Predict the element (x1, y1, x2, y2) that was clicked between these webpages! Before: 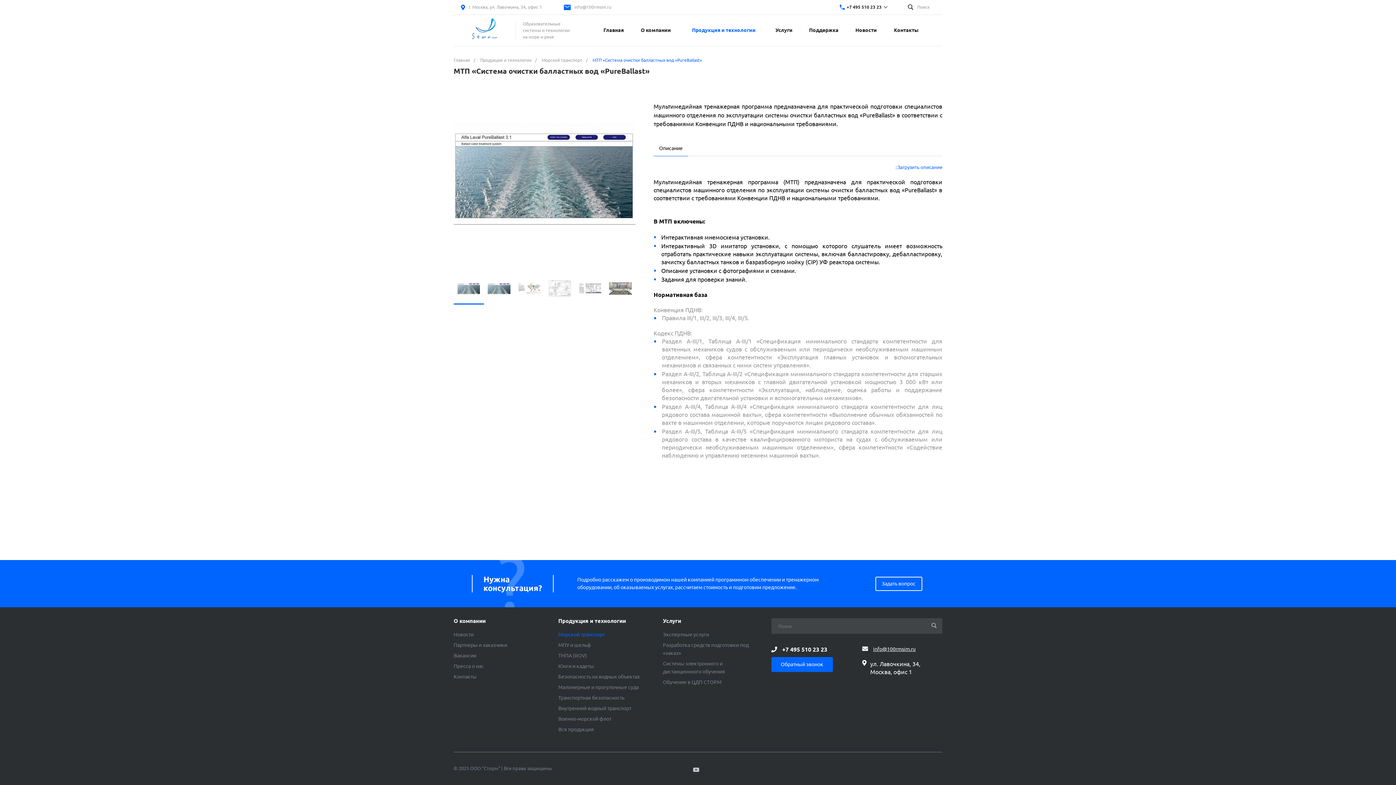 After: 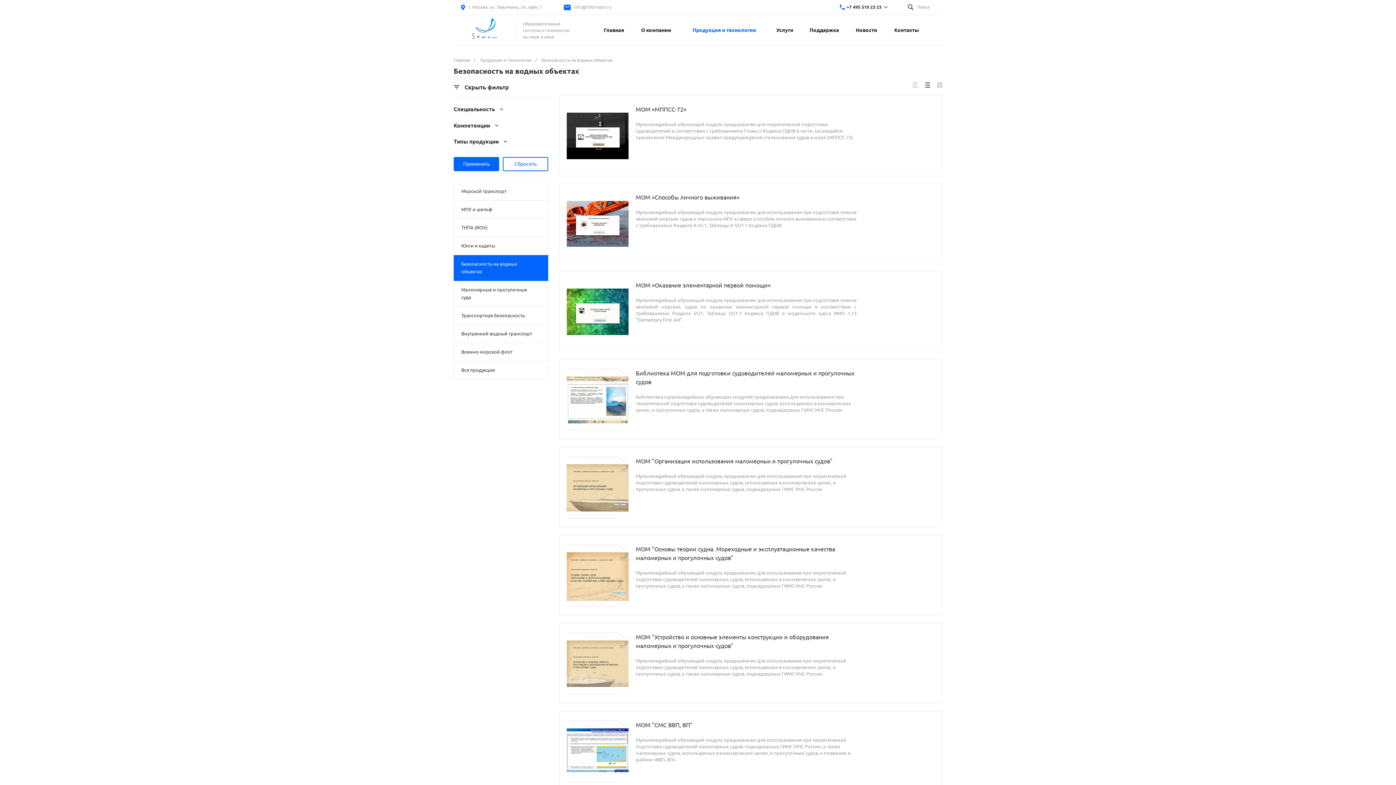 Action: bbox: (558, 674, 639, 680) label: Безопасность на водных объектах